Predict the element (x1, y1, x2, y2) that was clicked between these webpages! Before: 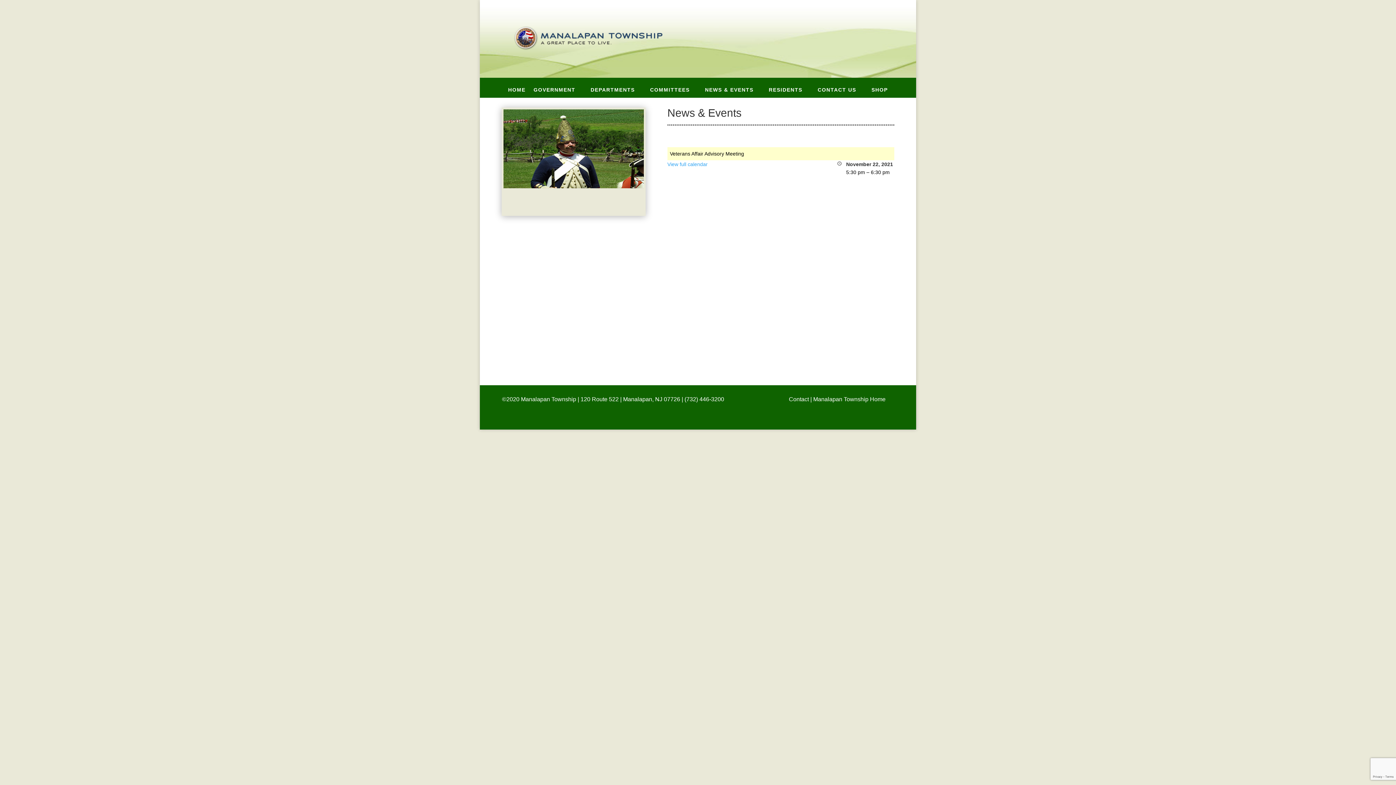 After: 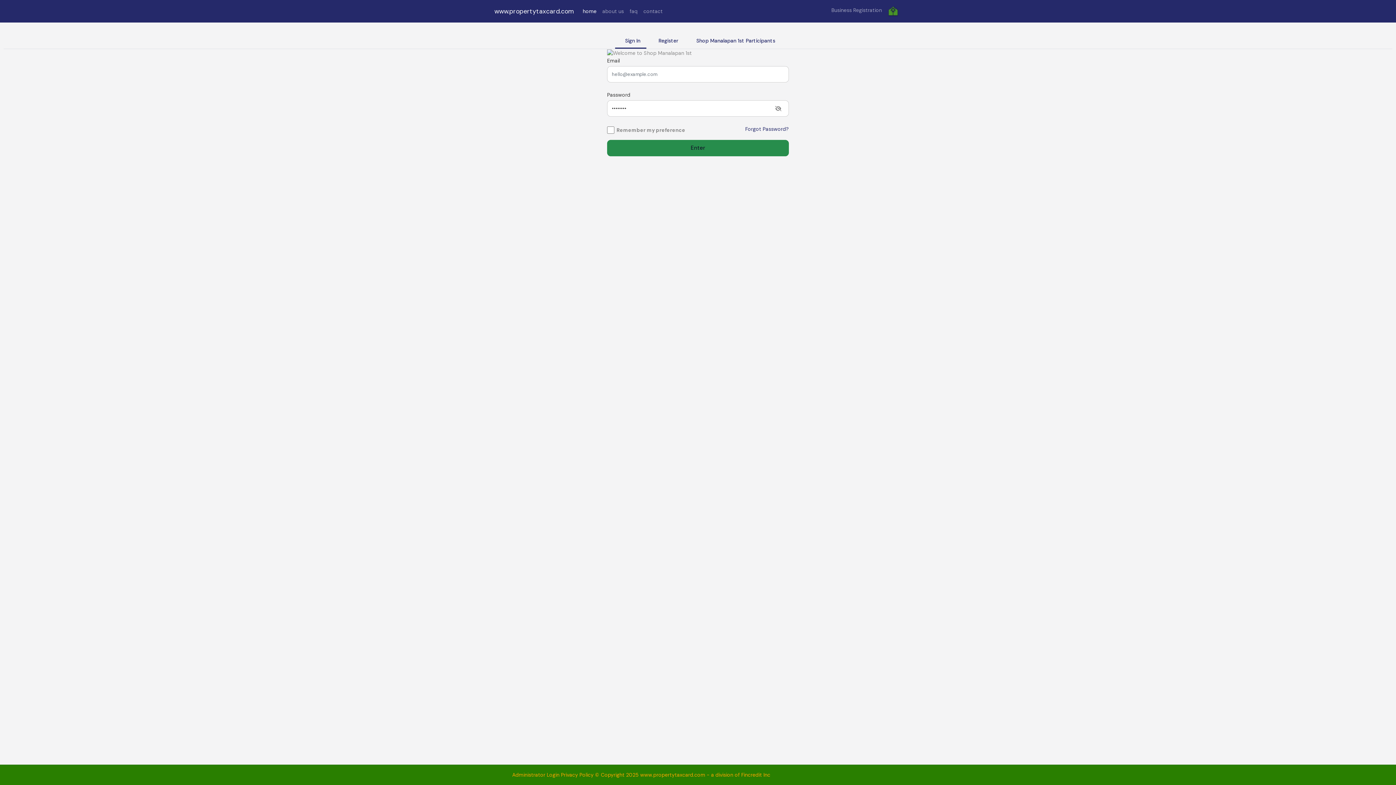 Action: label: SHOP bbox: (871, 89, 888, 100)